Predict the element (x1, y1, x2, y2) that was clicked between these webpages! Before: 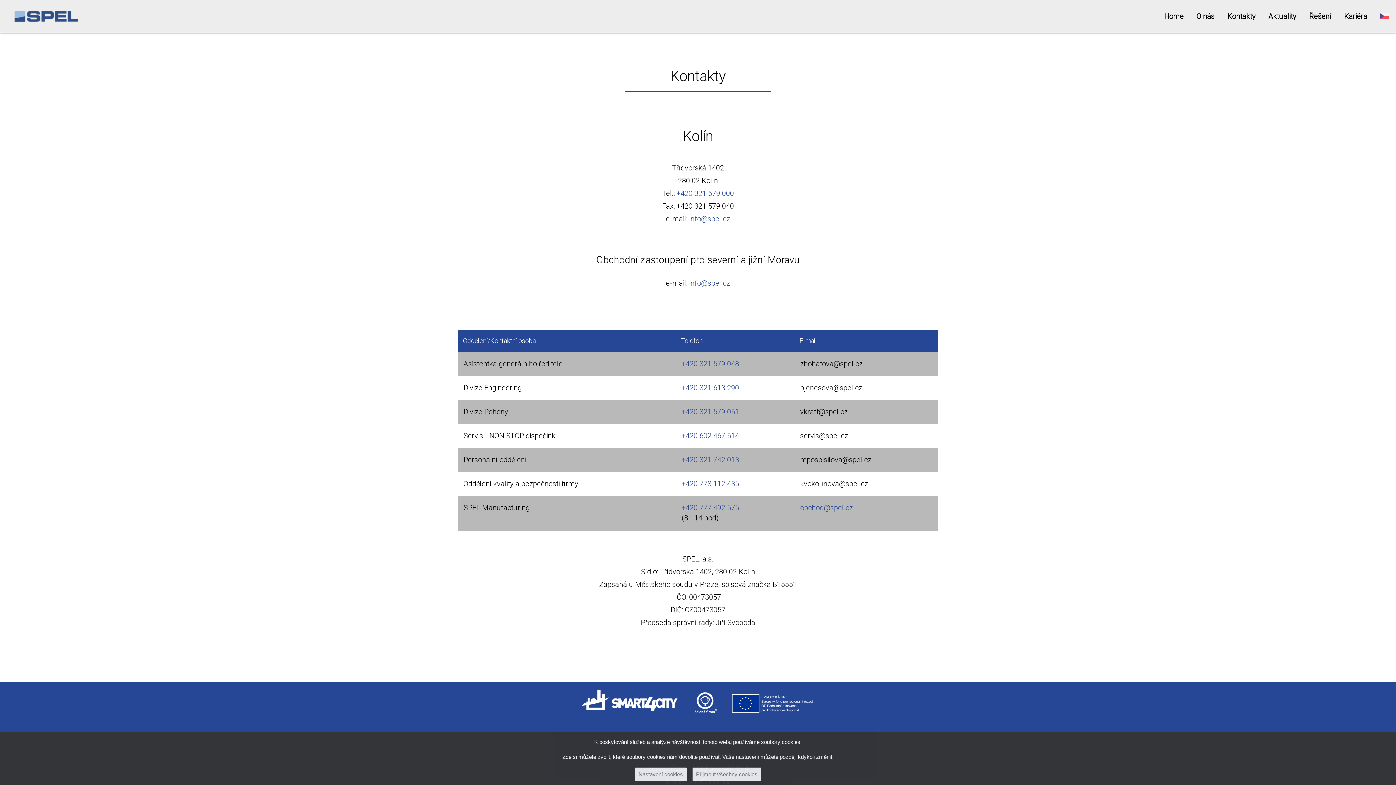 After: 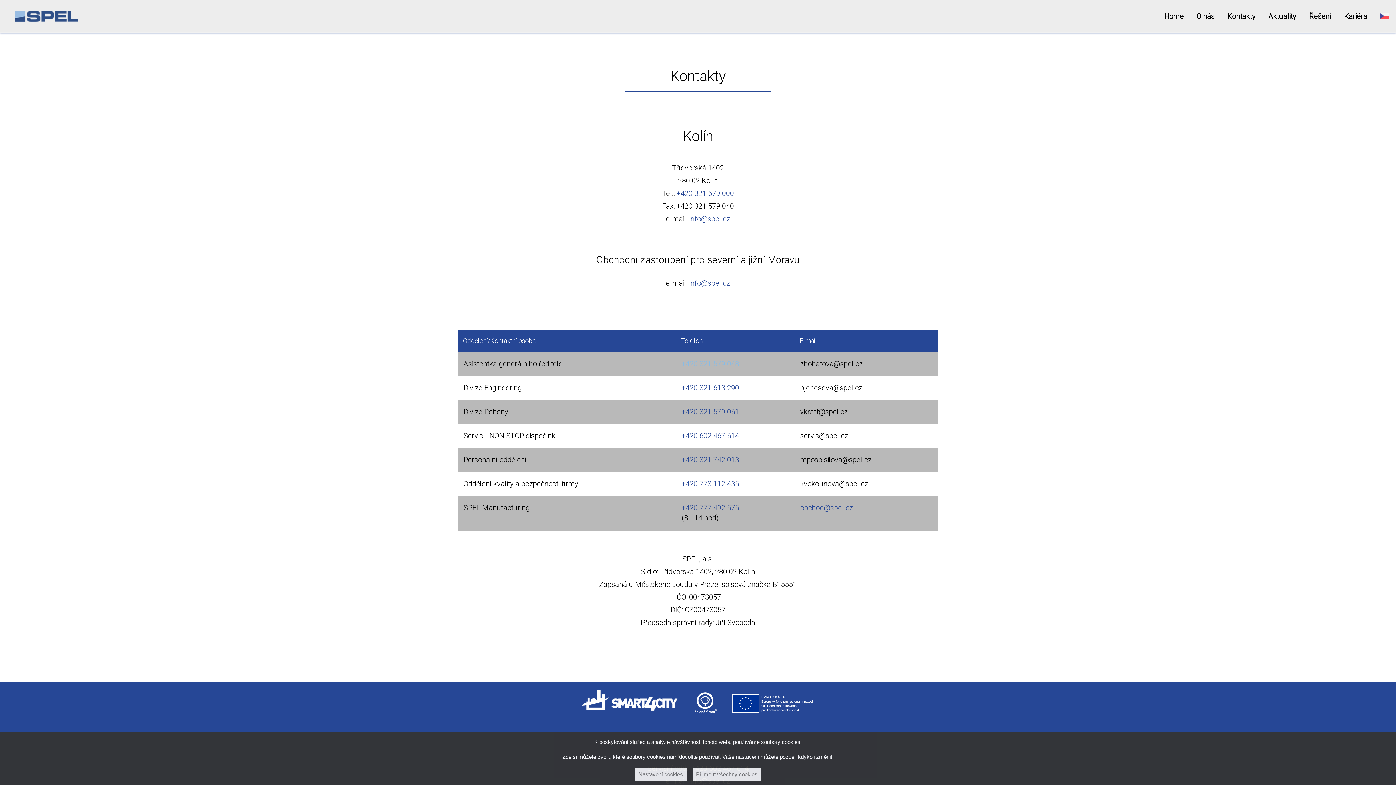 Action: bbox: (681, 359, 739, 368) label: +420 321 579 048